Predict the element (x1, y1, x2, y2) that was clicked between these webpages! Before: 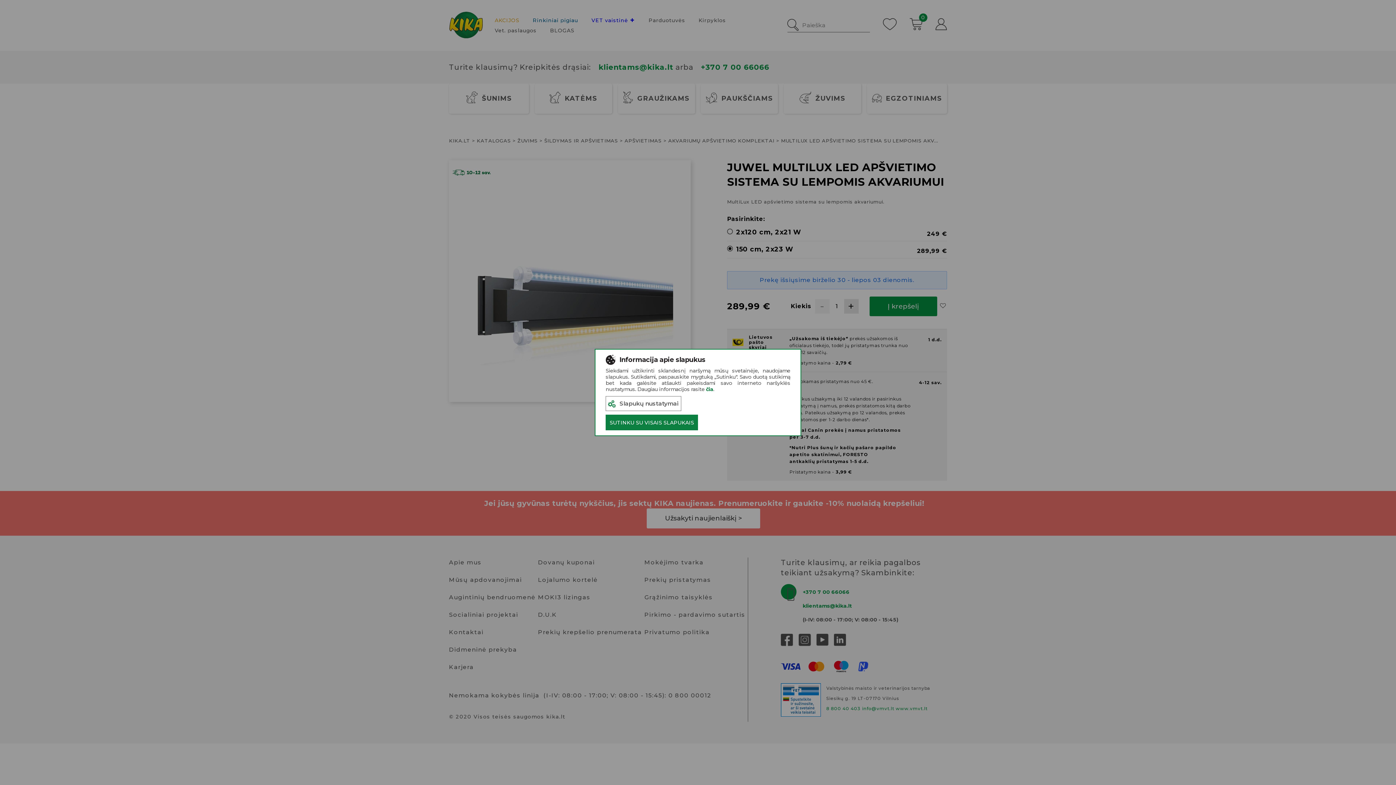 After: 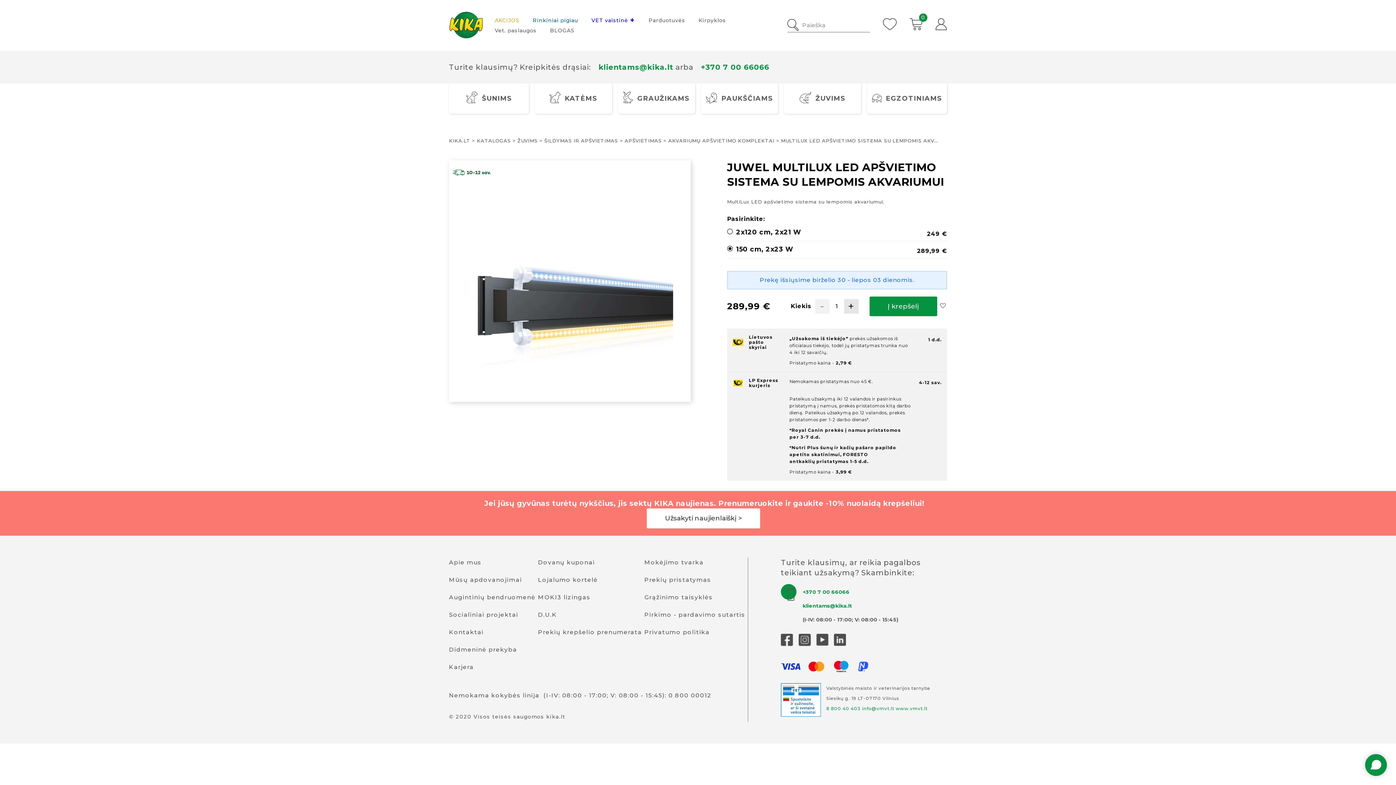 Action: bbox: (605, 414, 698, 430) label: SUTINKU SU VISAIS SLAPUKAIS